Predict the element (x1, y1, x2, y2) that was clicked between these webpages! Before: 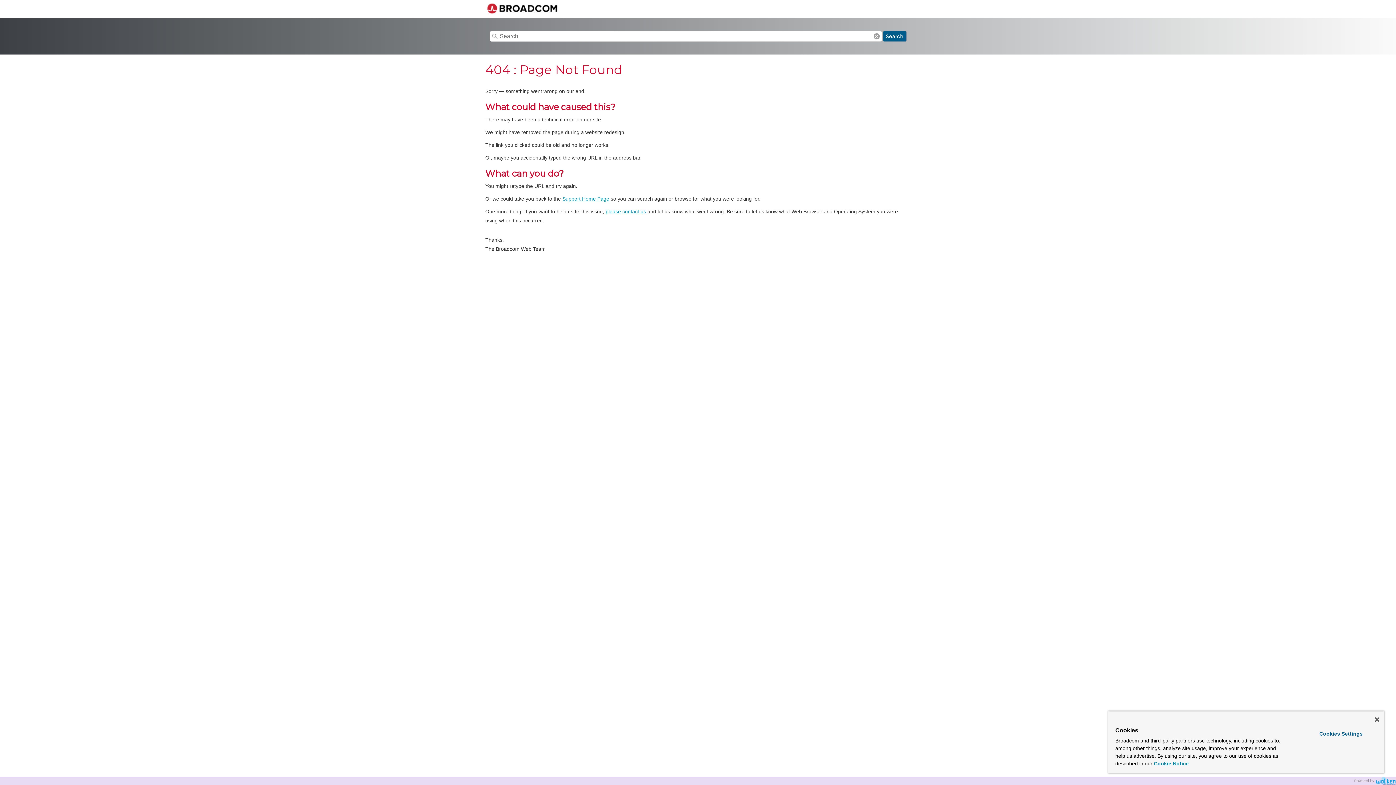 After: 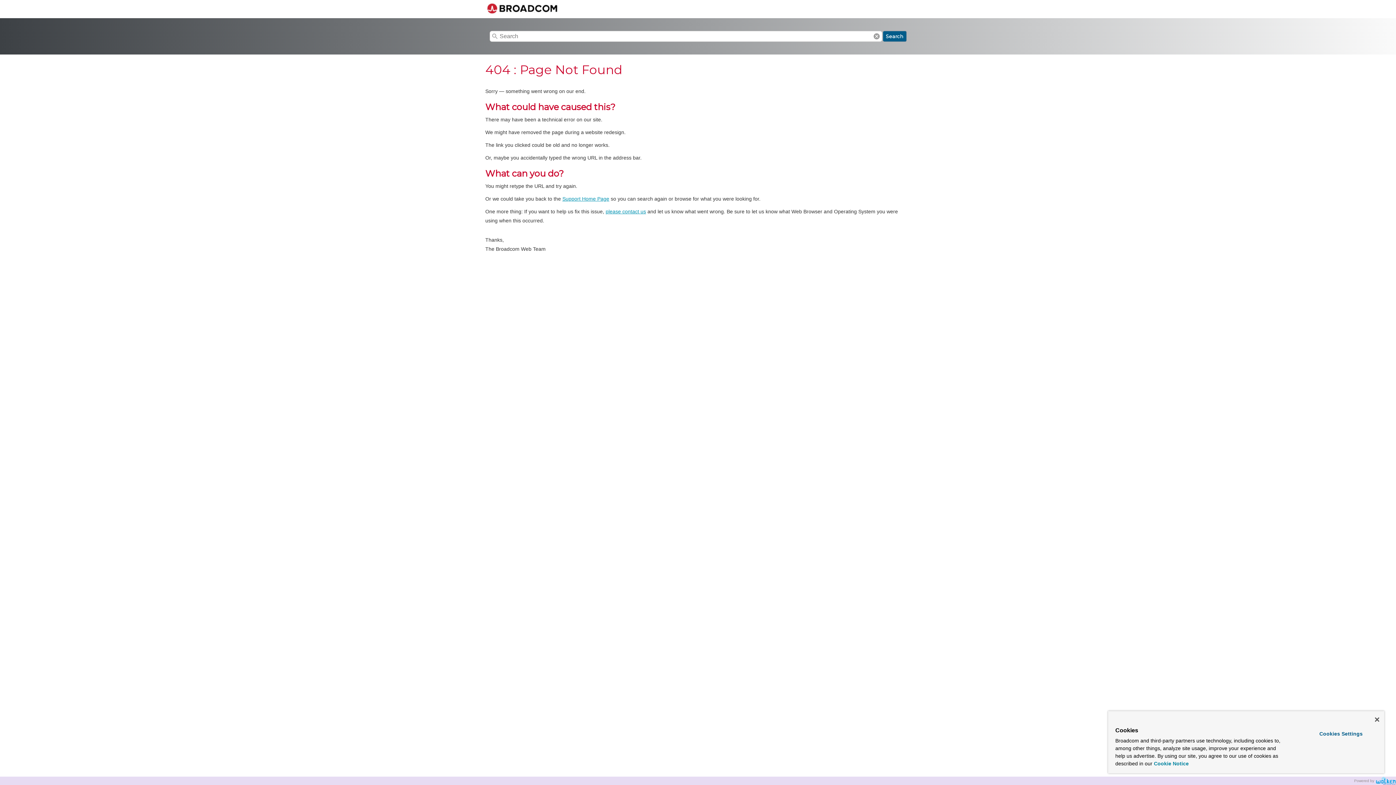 Action: bbox: (1154, 761, 1189, 766) label: More information about your privacy, opens in a new tab